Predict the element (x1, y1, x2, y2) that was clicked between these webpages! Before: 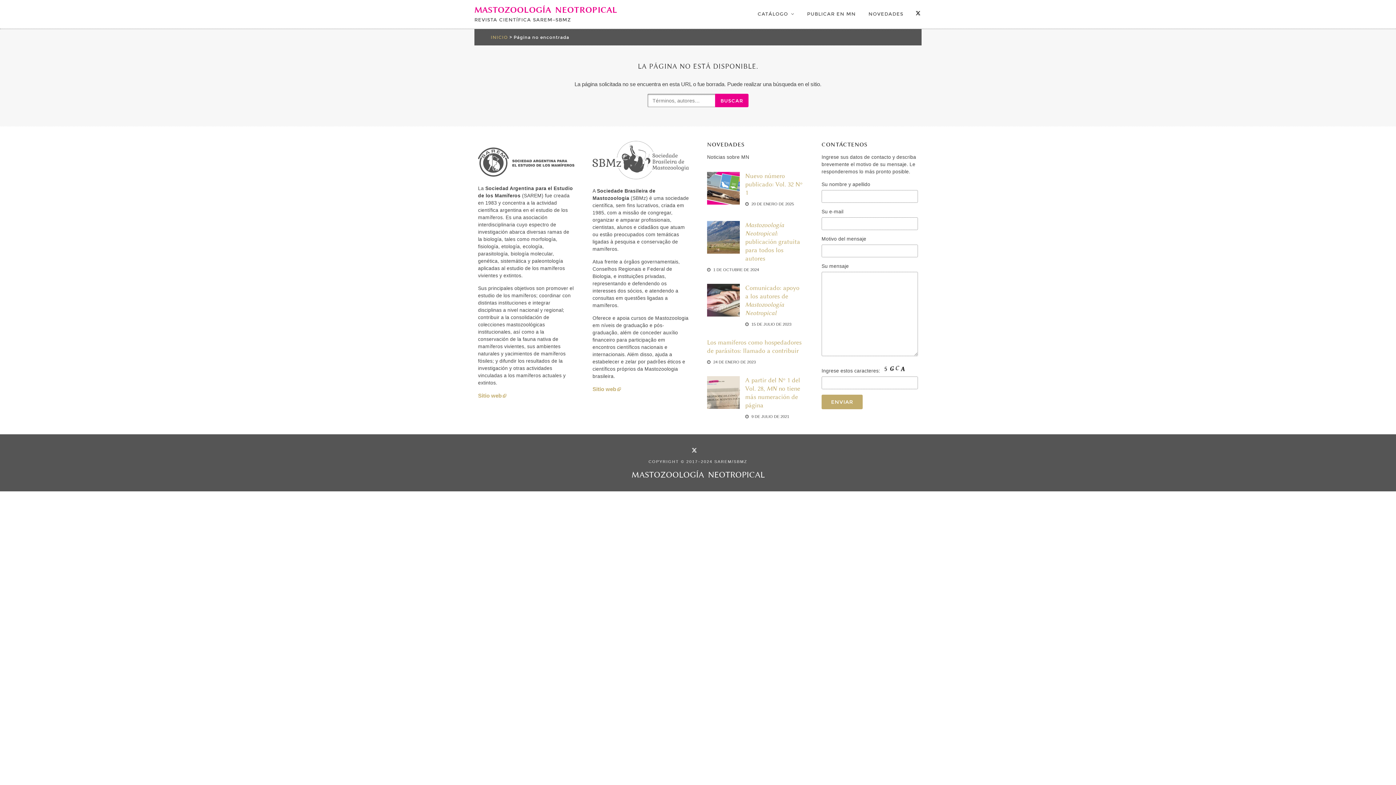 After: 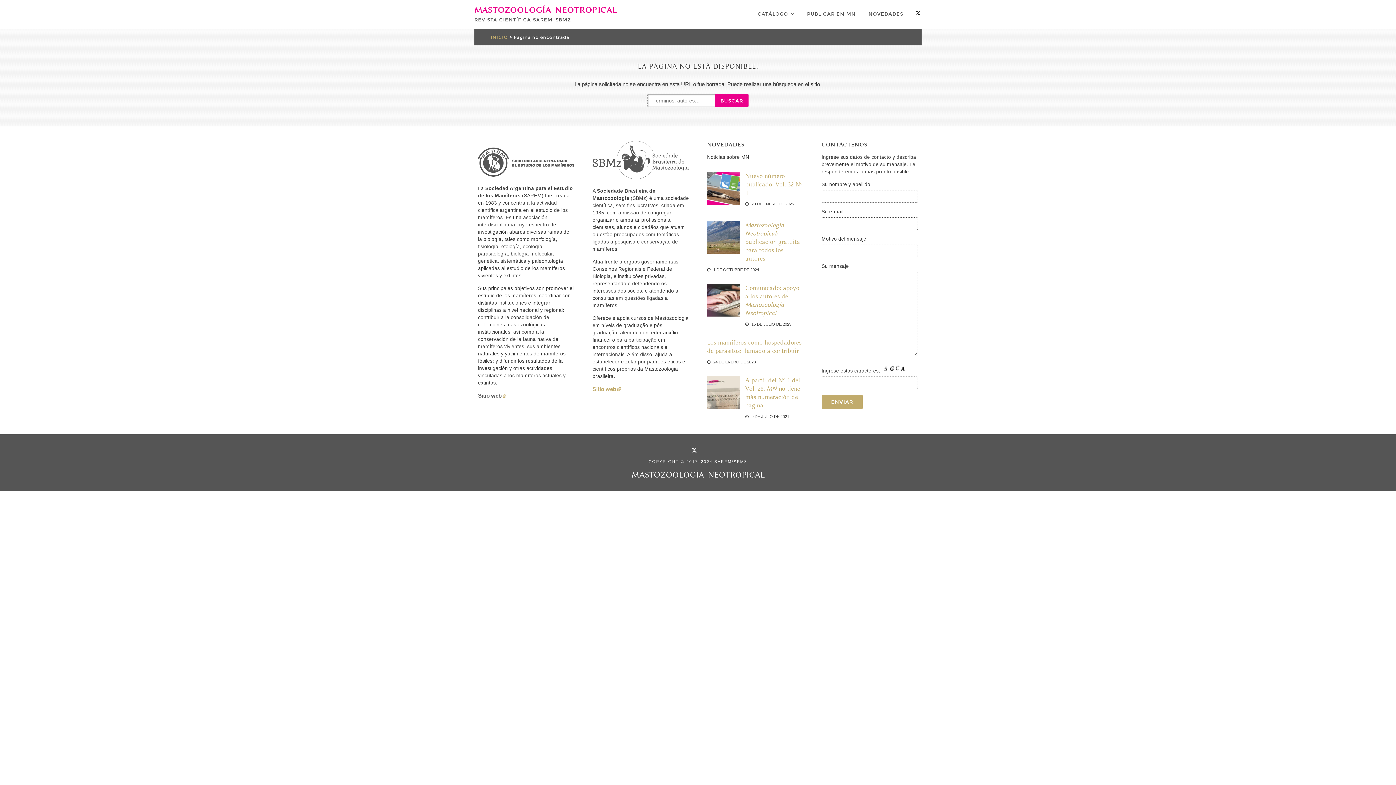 Action: label: Sitio web bbox: (478, 392, 506, 398)